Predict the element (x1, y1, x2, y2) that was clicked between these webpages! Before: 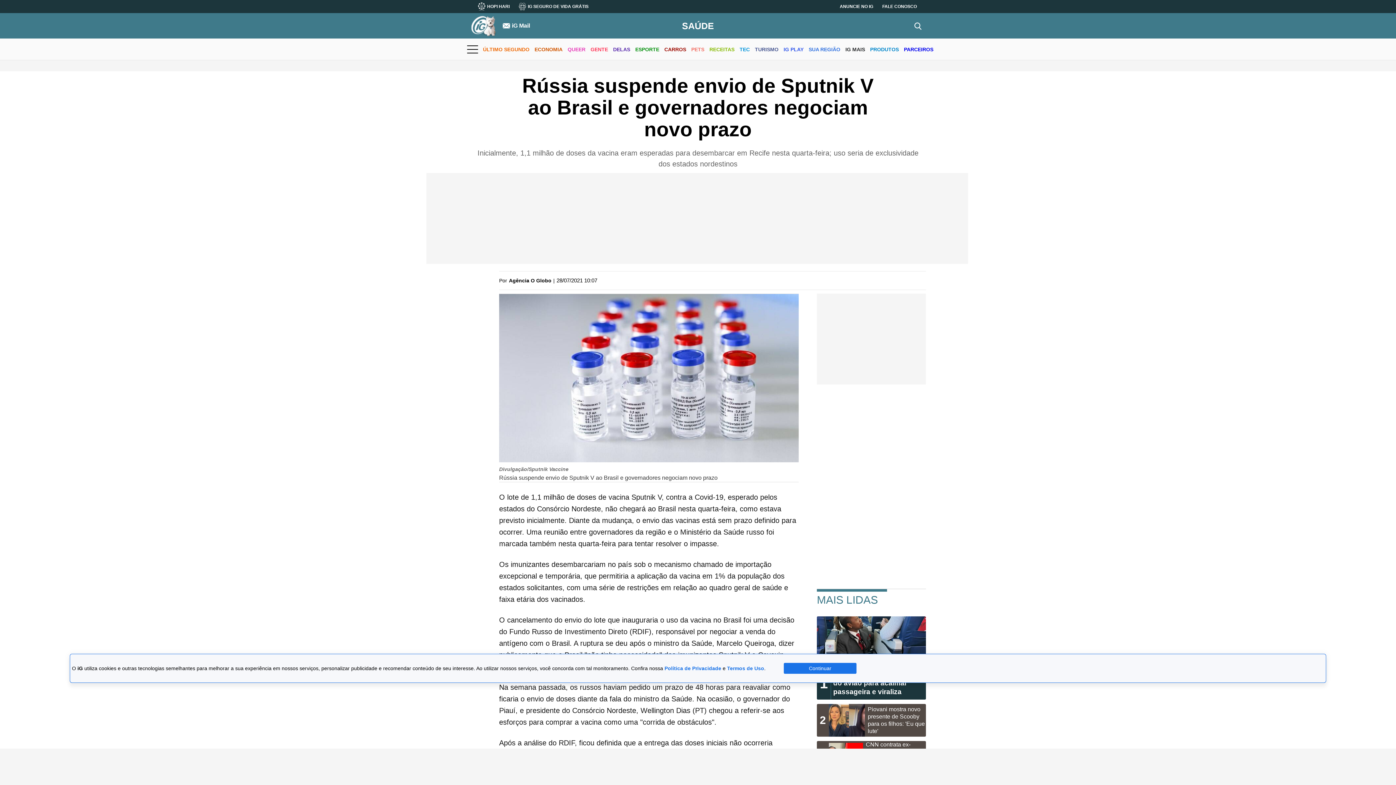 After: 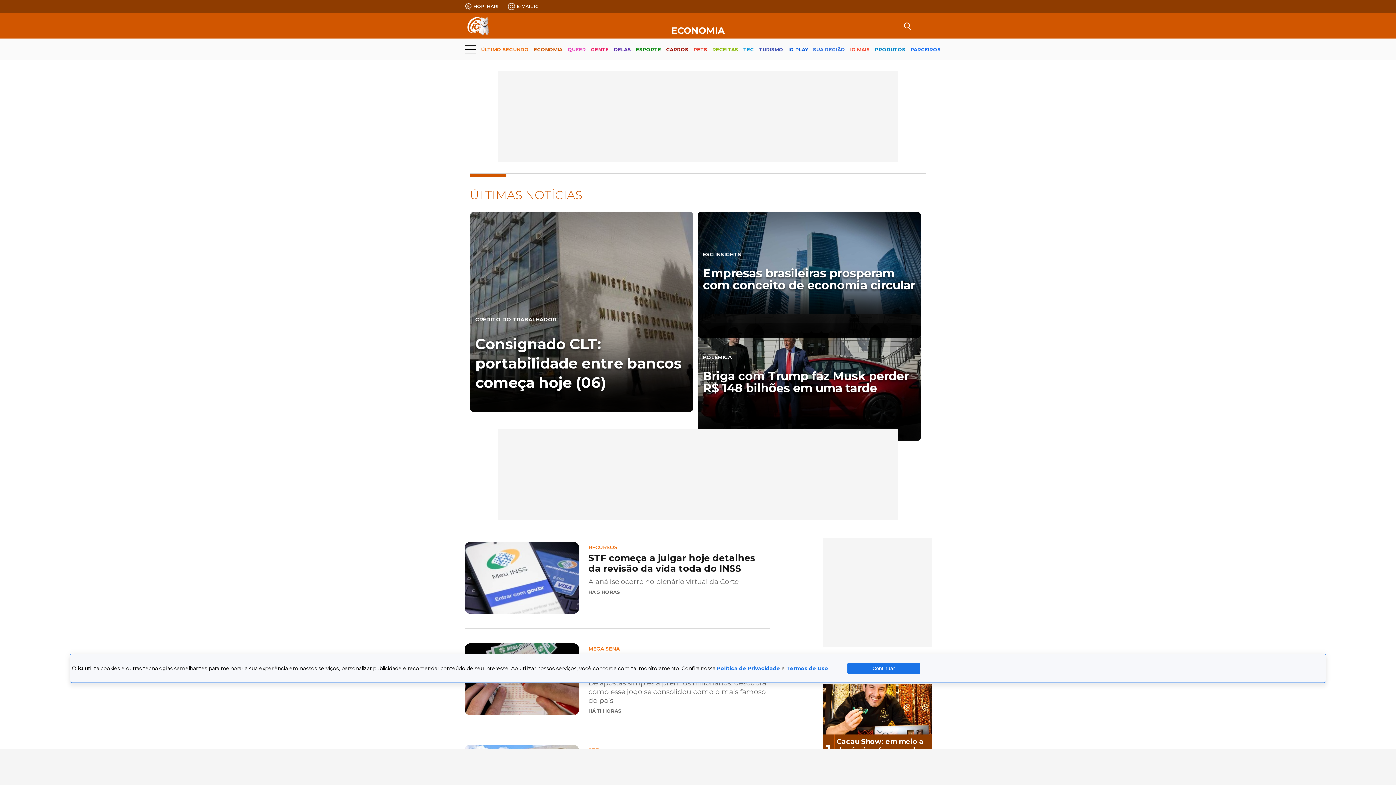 Action: label: ECONOMIA bbox: (534, 40, 562, 59)